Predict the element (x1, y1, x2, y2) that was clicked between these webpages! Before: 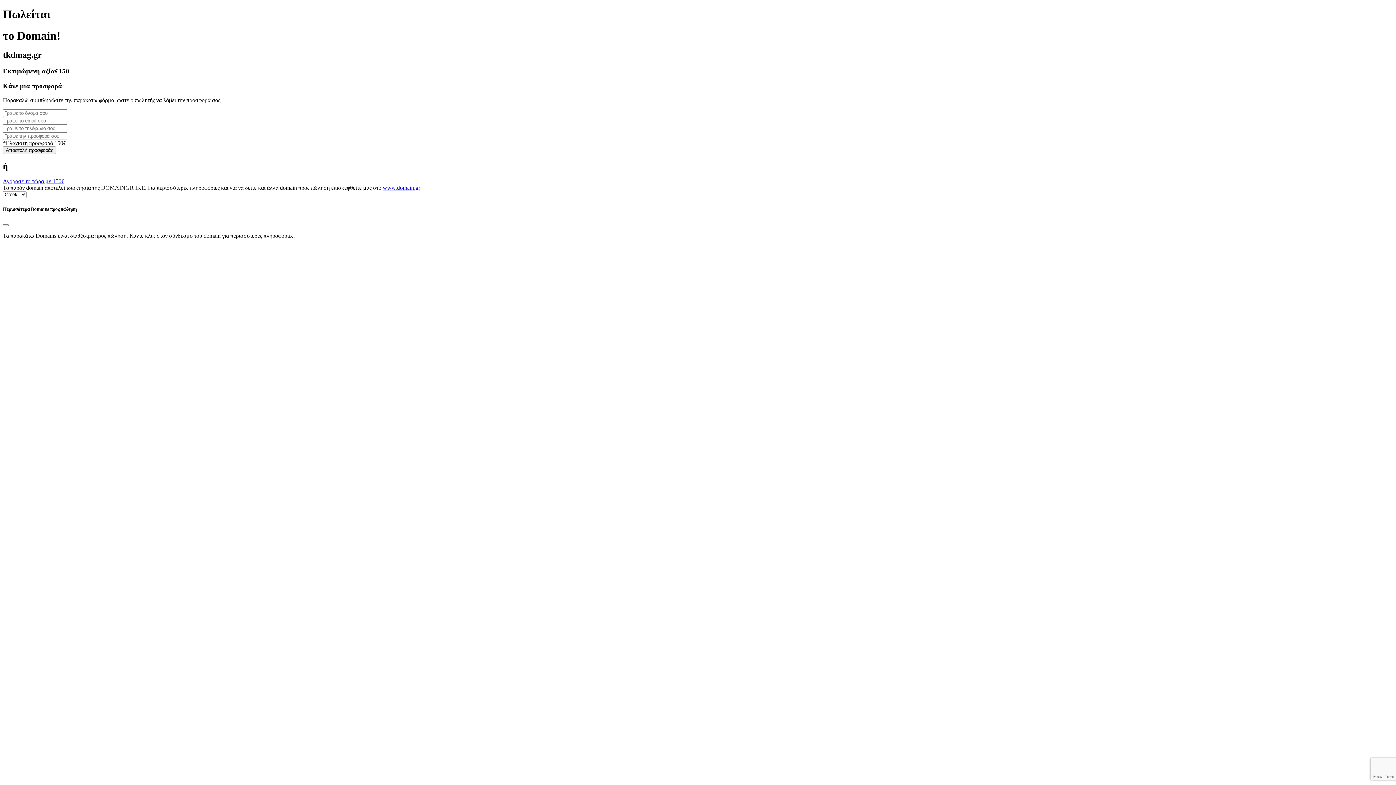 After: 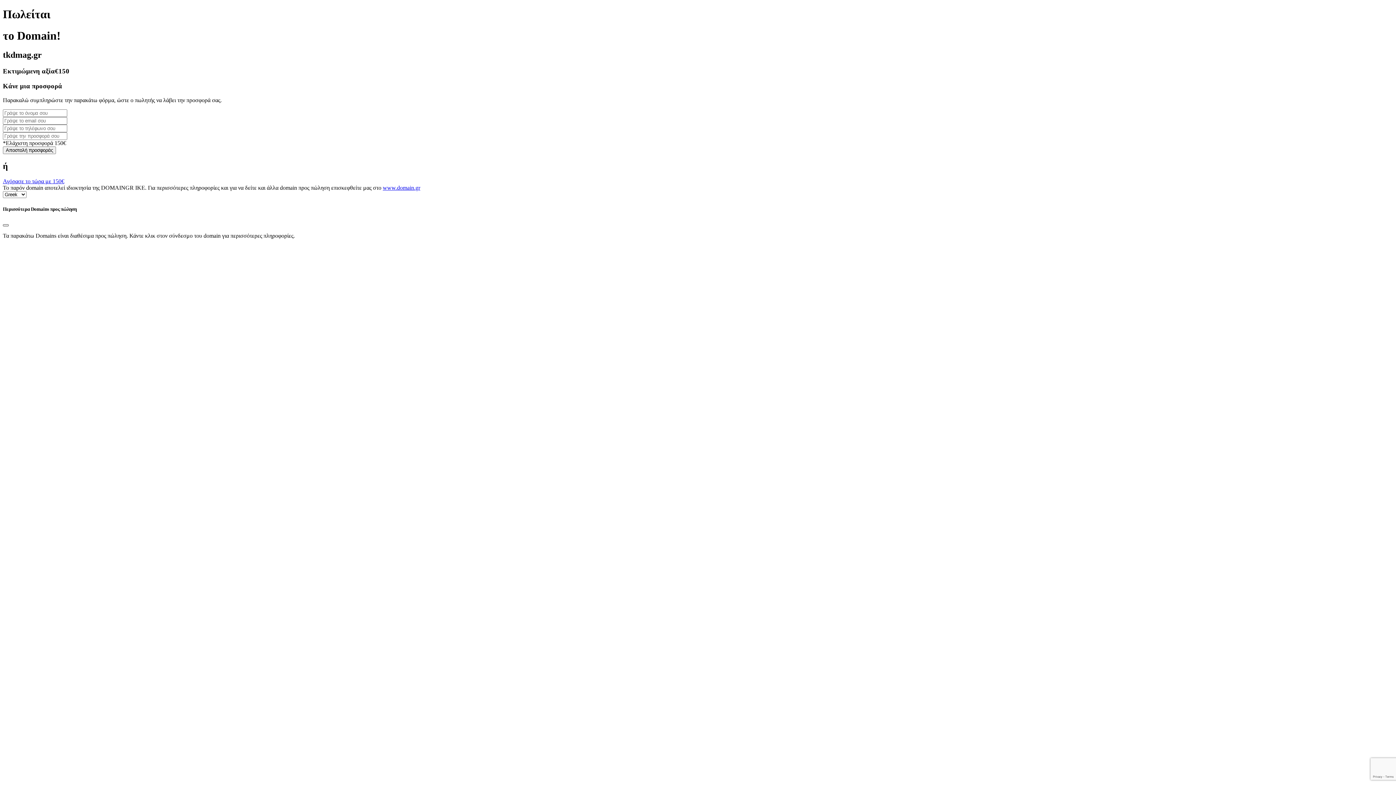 Action: label: Close bbox: (2, 224, 8, 226)